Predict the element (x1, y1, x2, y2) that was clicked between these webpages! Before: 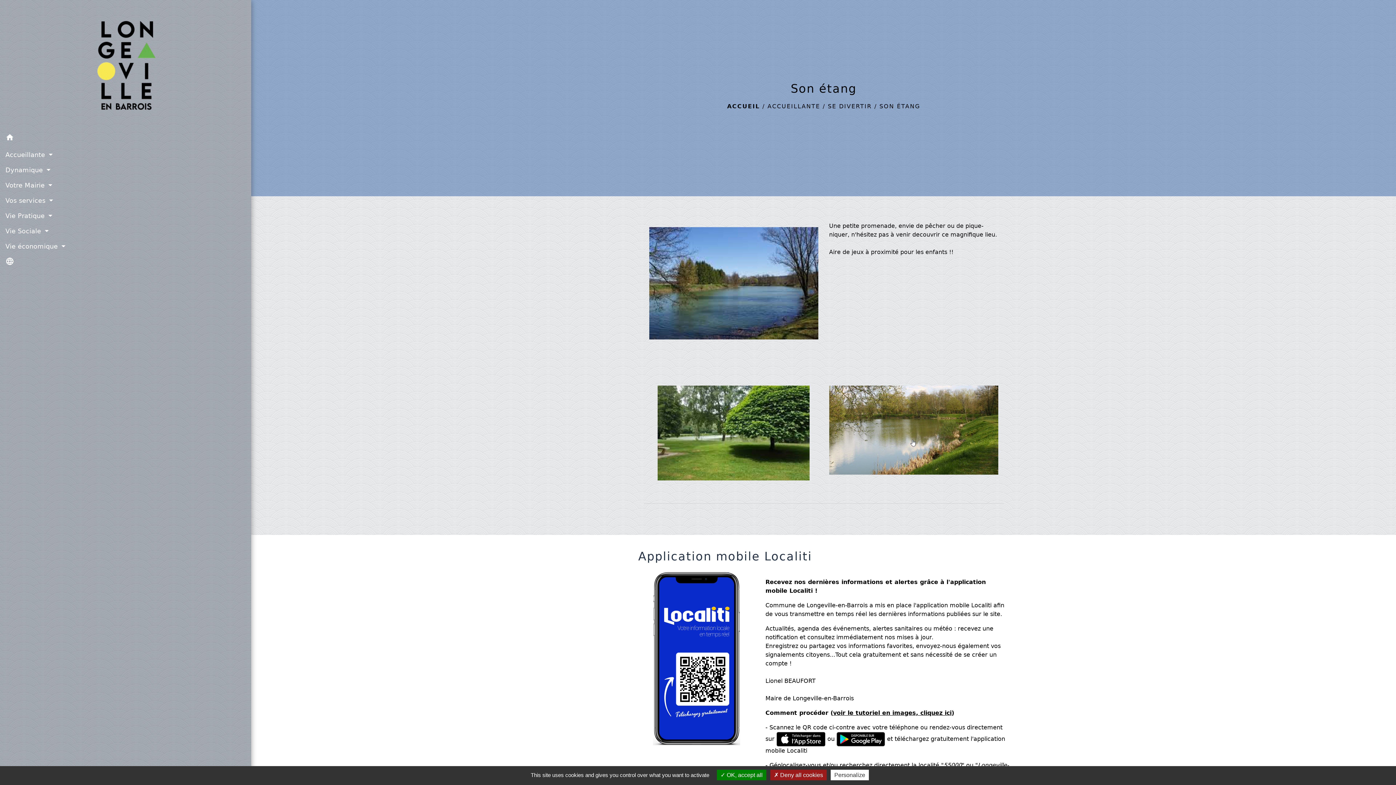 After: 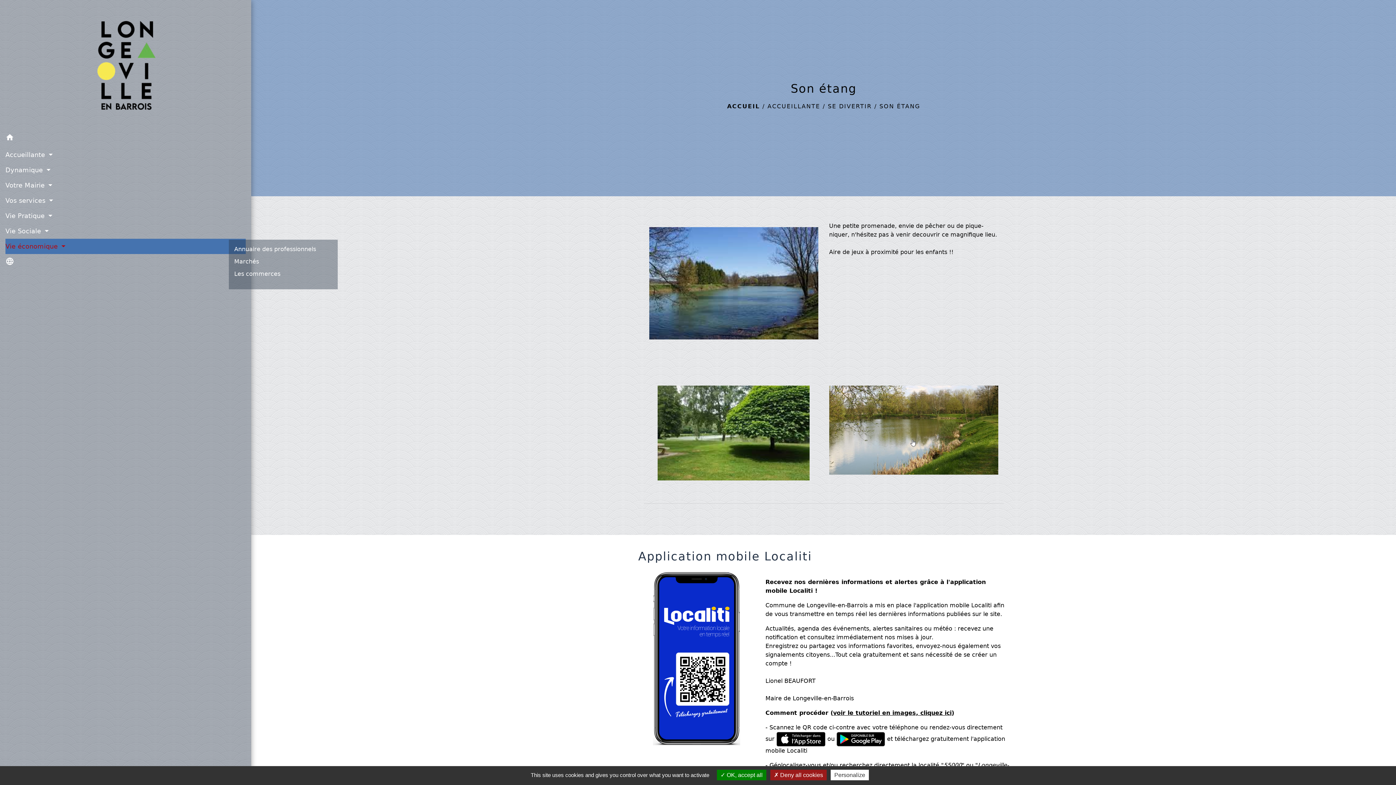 Action: bbox: (5, 239, 245, 254) label: Vie économique 